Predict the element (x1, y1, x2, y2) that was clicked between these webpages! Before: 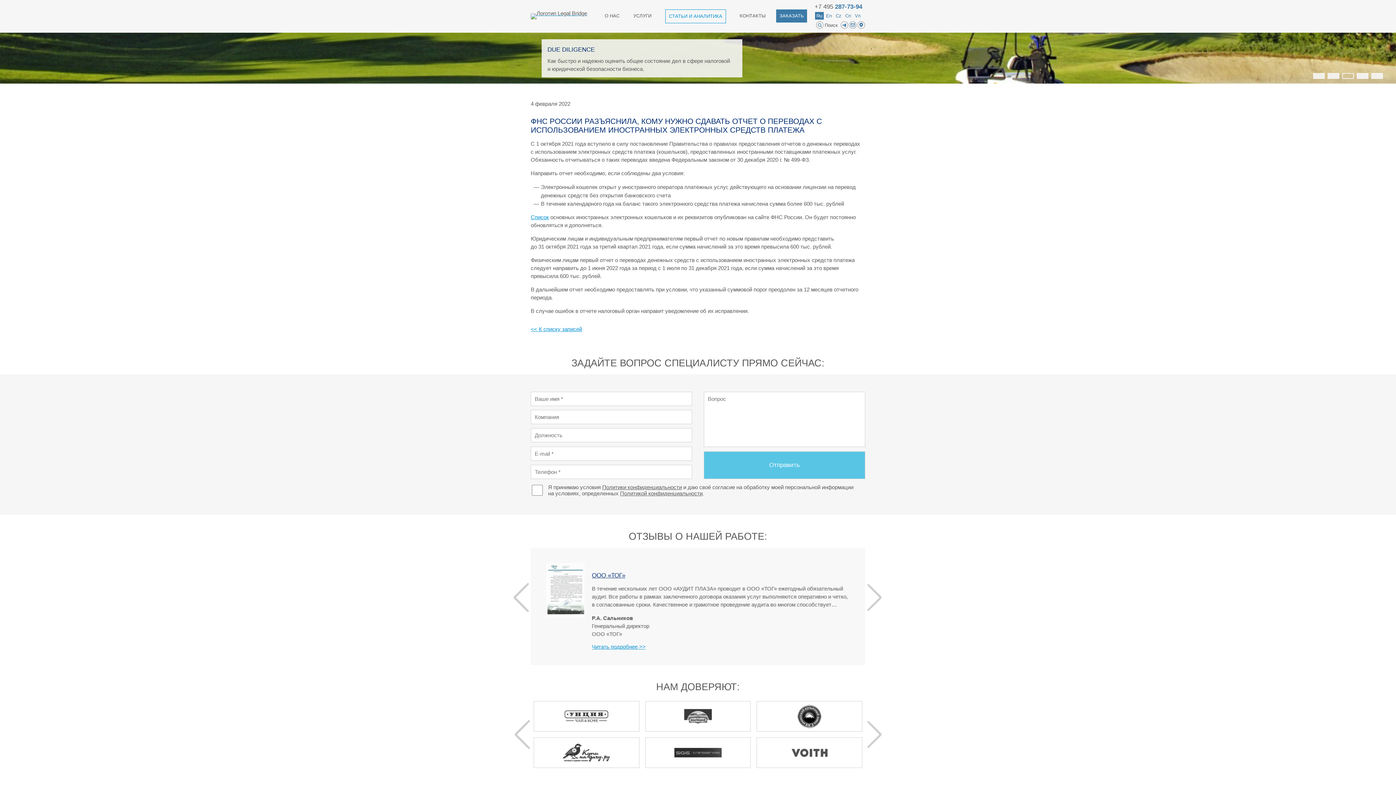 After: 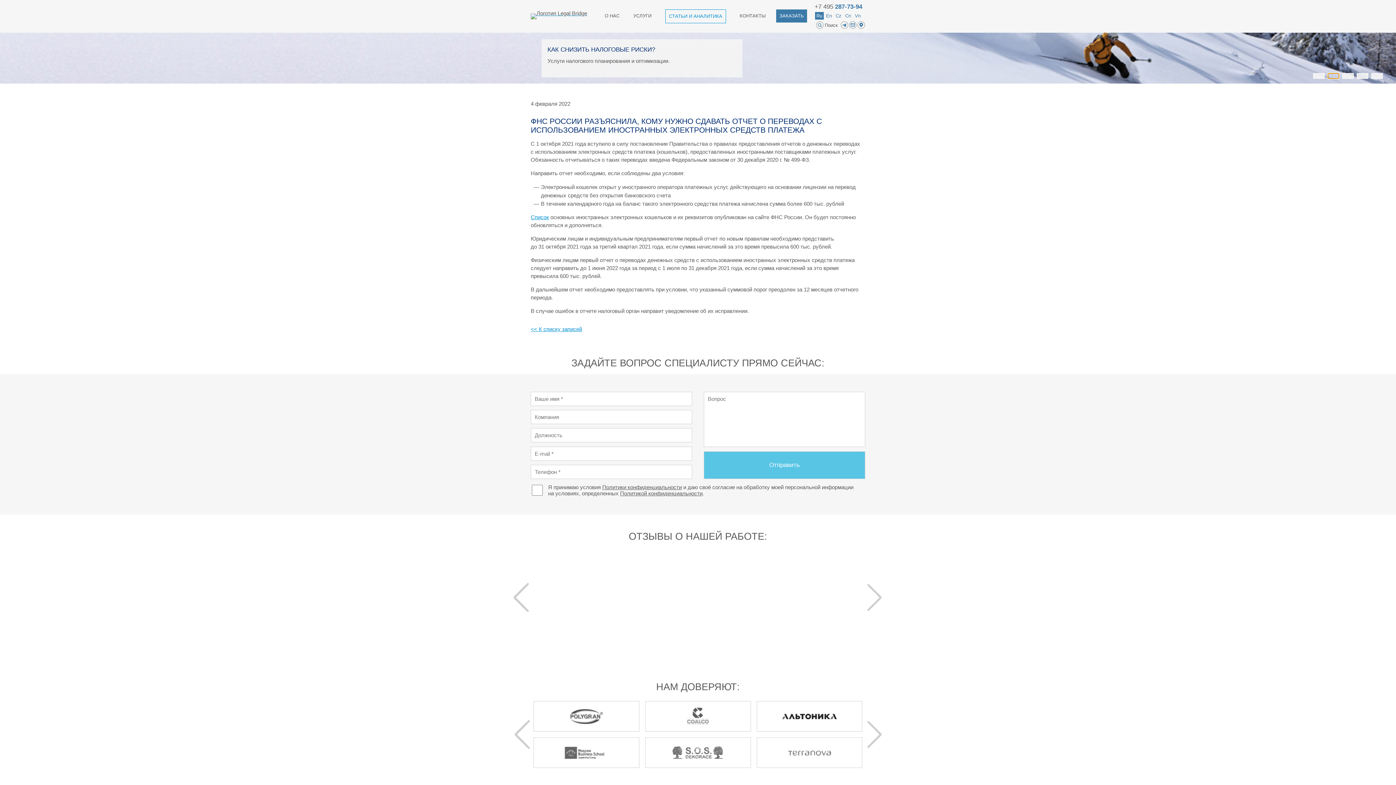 Action: bbox: (1328, 73, 1339, 78) label: Go to slide 2